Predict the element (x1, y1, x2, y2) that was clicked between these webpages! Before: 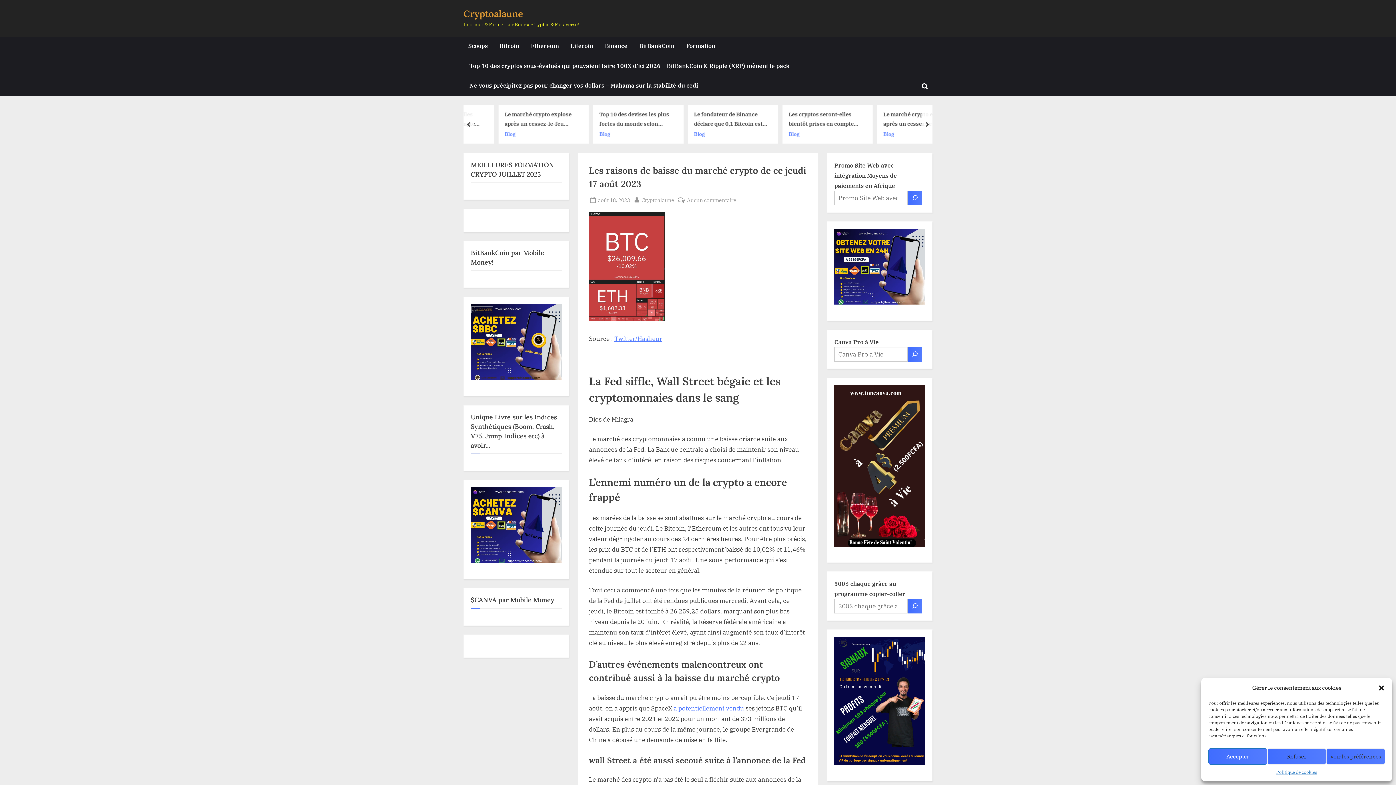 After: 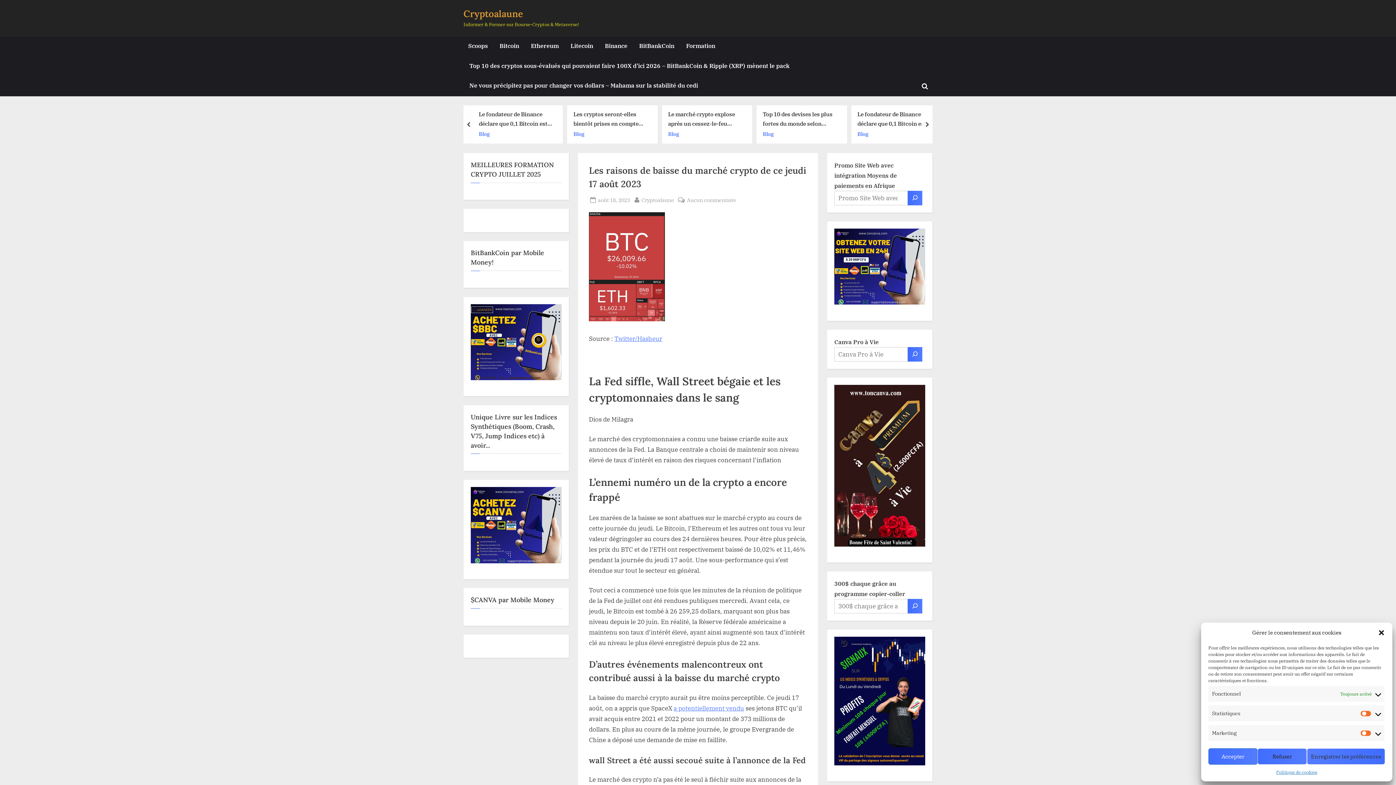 Action: bbox: (1326, 748, 1385, 765) label: Voir les préférences